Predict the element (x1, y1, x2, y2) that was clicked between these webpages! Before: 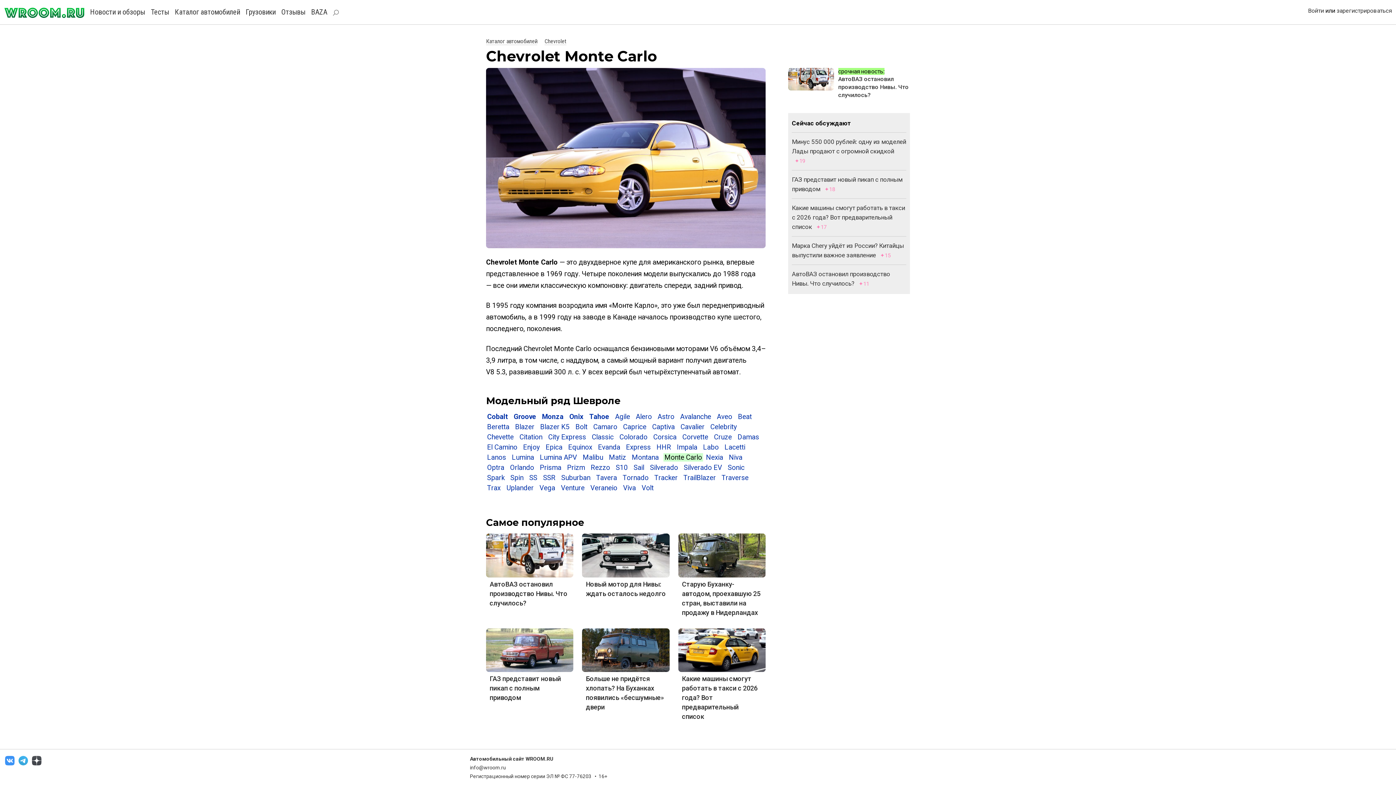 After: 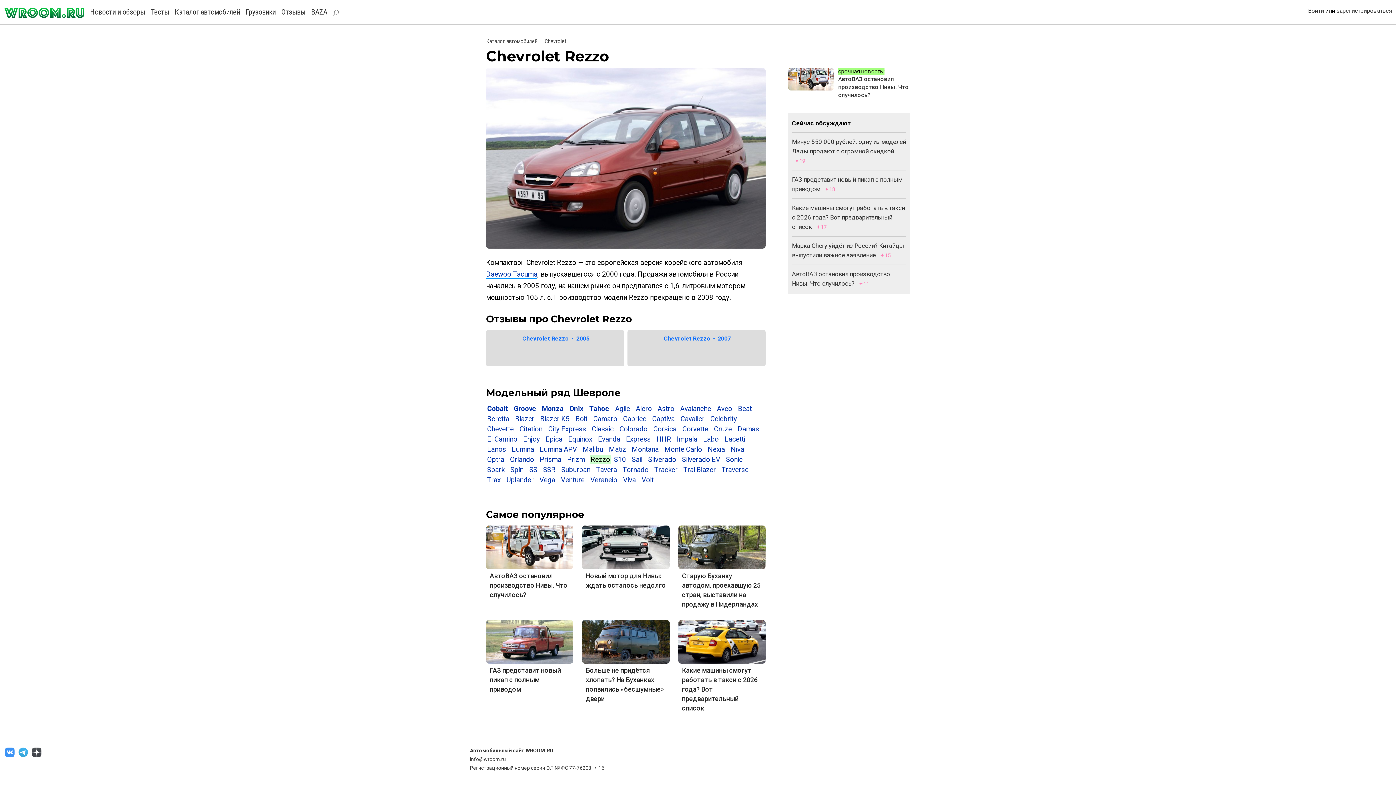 Action: bbox: (589, 463, 611, 472) label: Rezzo